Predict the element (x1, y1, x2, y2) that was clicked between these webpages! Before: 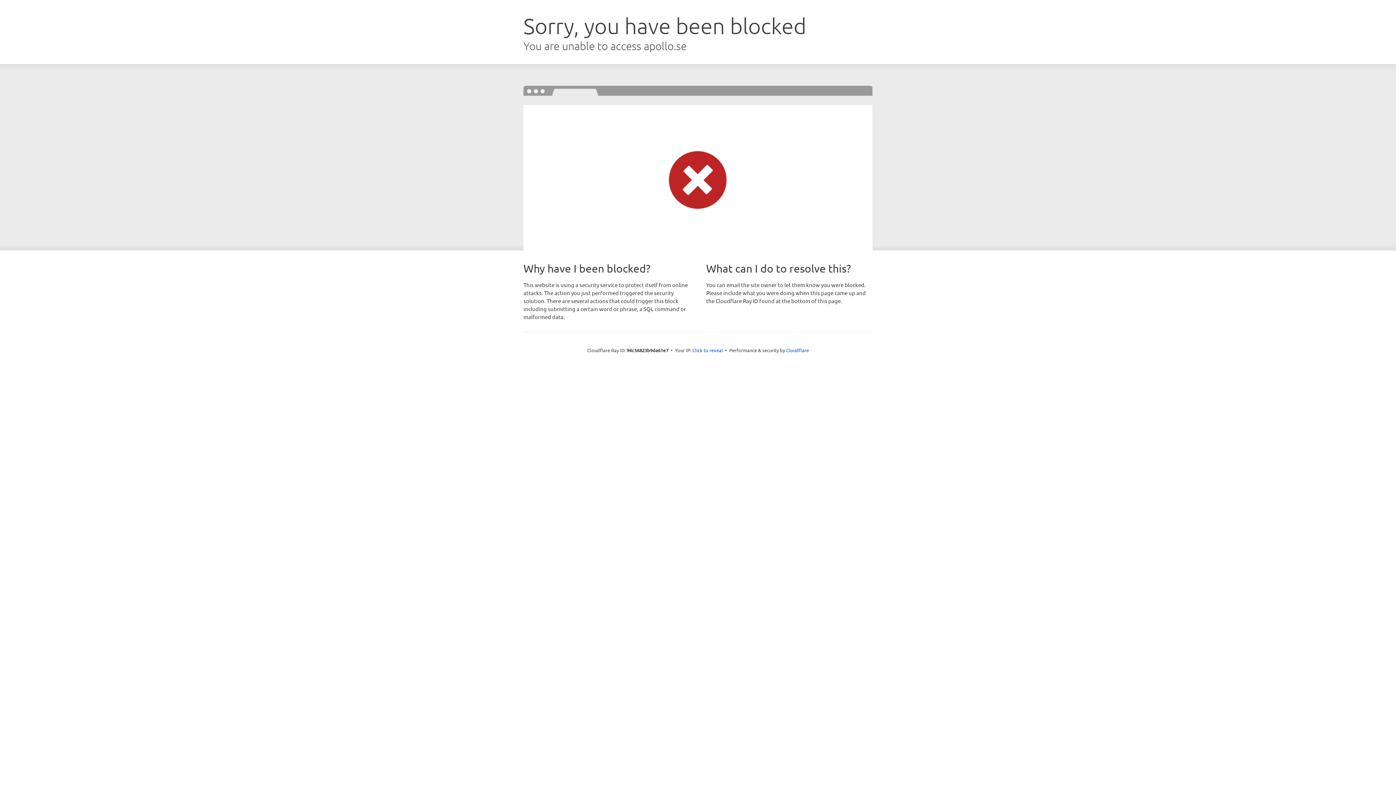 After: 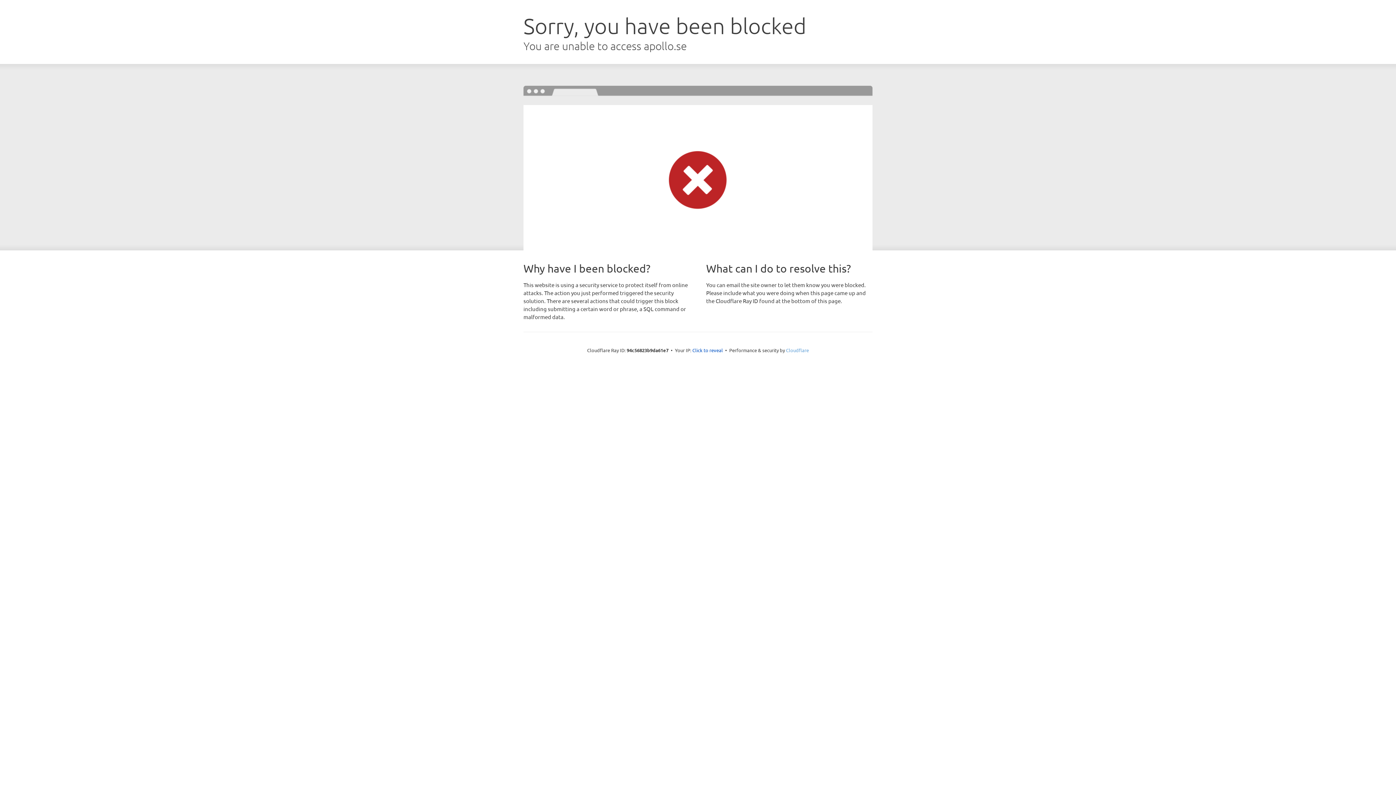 Action: label: Cloudflare bbox: (786, 347, 809, 353)